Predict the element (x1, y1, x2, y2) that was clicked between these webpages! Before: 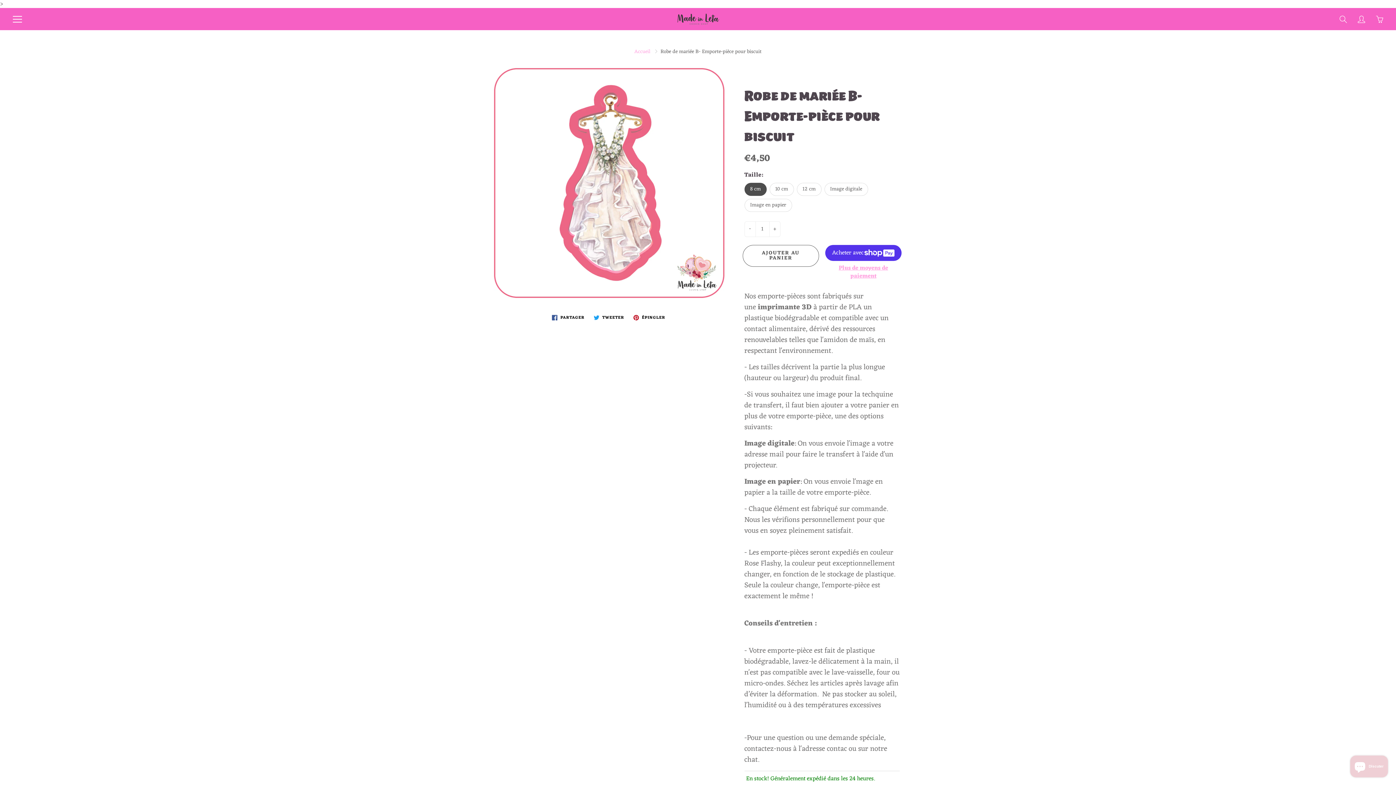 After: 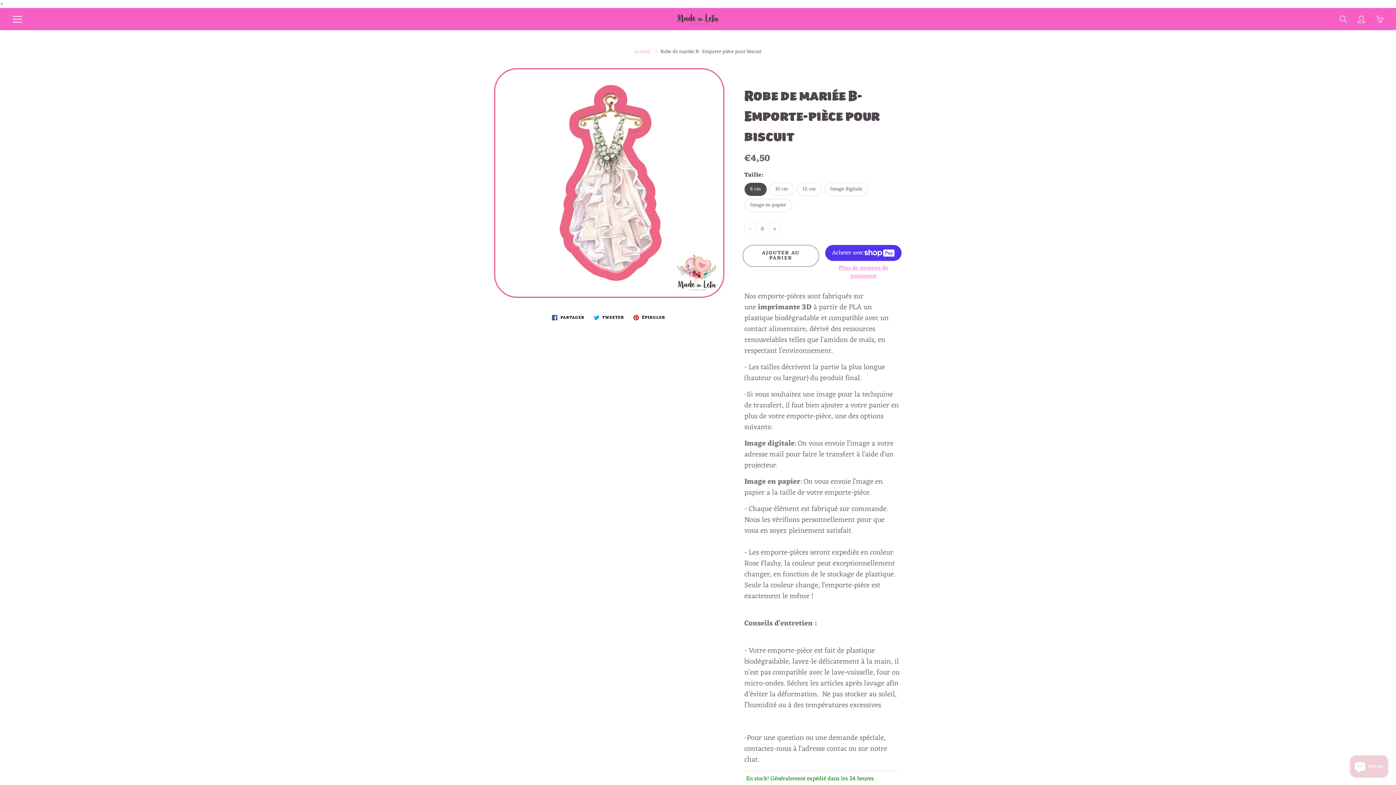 Action: label: - bbox: (744, 221, 755, 236)